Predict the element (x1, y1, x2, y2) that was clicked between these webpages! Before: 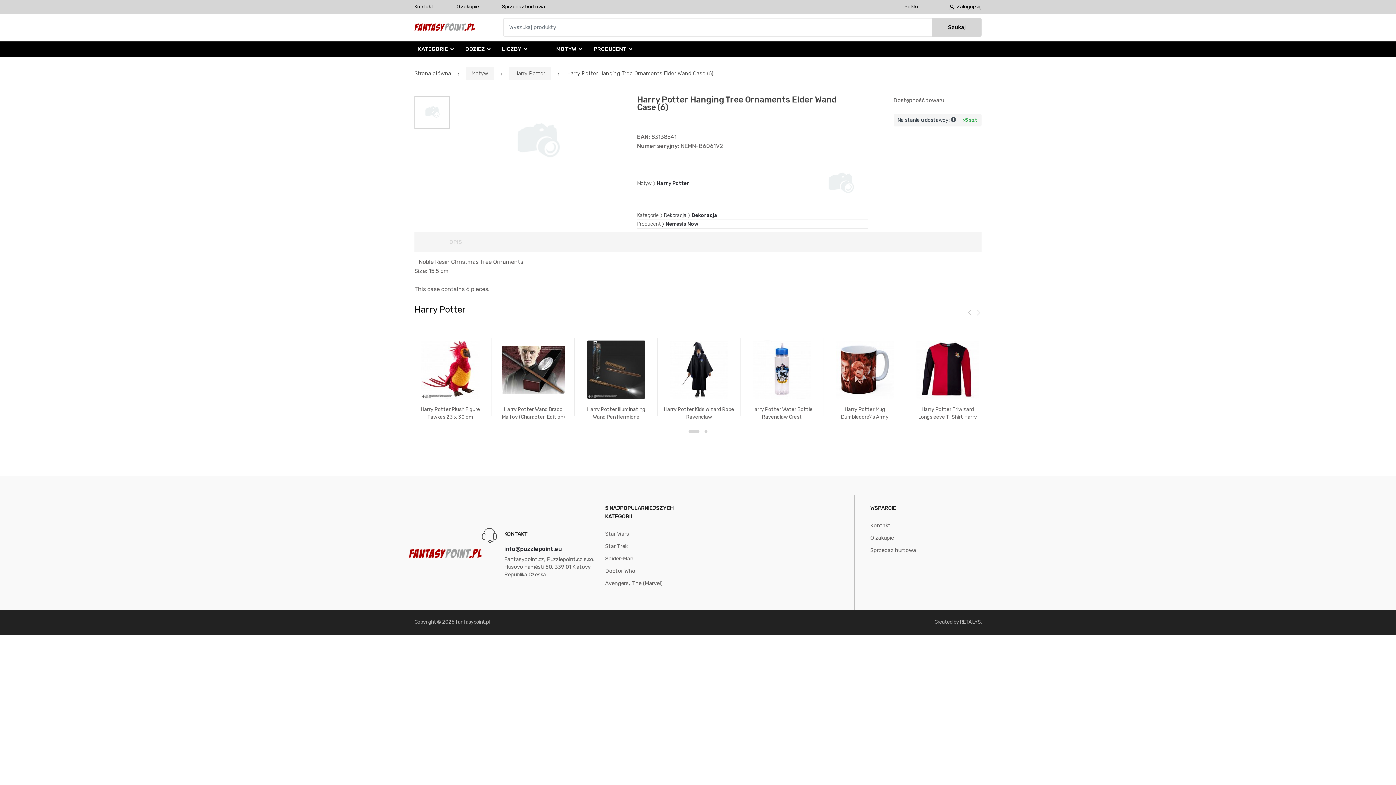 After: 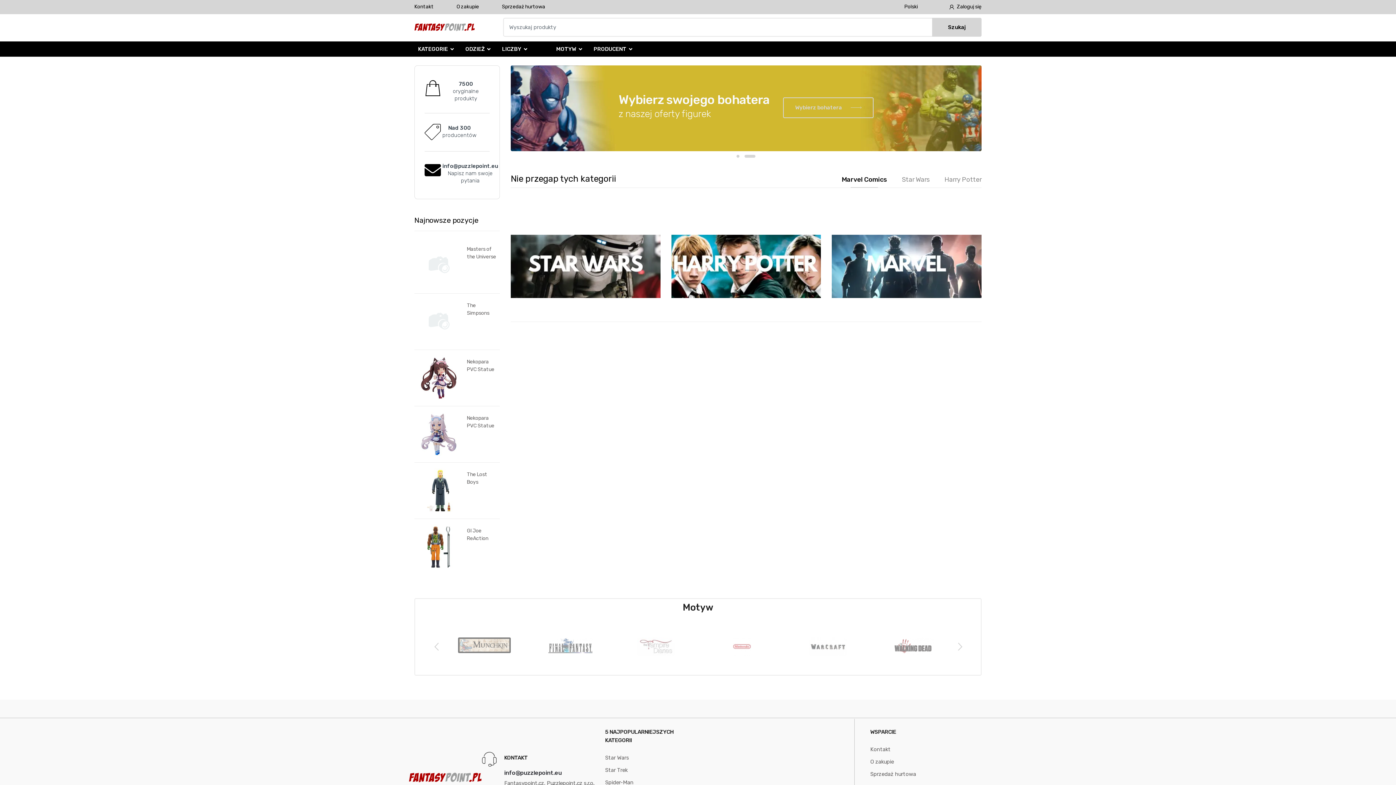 Action: bbox: (465, 66, 494, 80) label: Motyw